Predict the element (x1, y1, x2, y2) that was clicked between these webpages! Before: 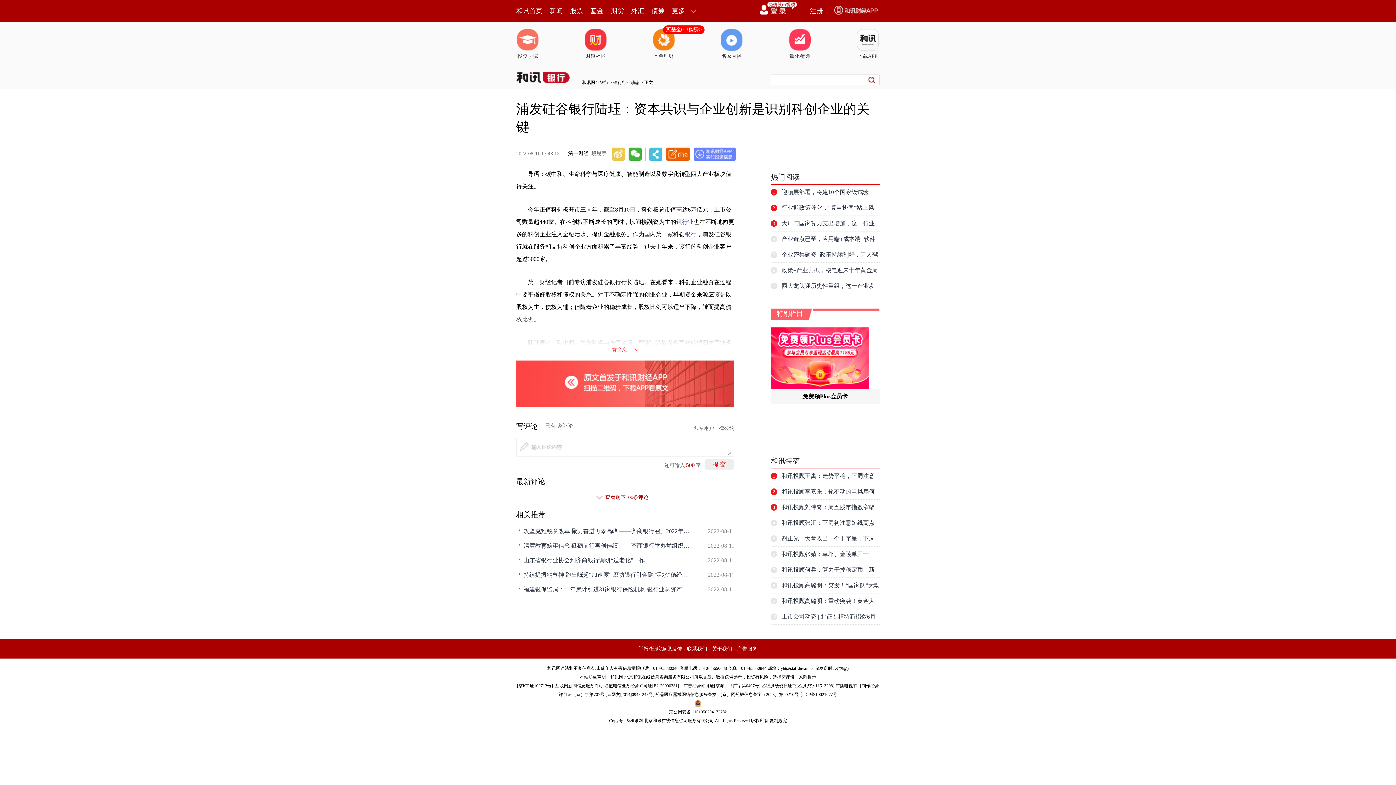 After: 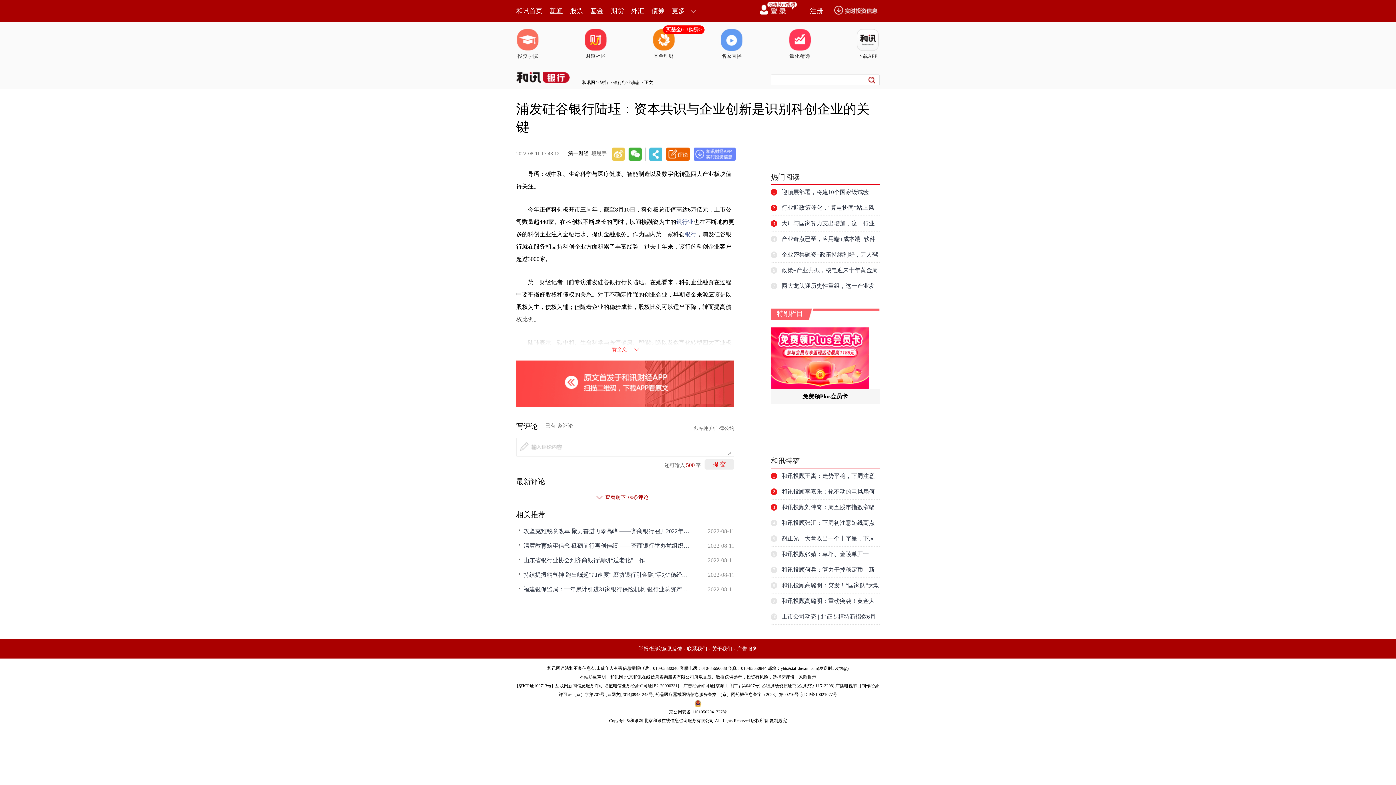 Action: label: 新闻 bbox: (549, 0, 562, 21)